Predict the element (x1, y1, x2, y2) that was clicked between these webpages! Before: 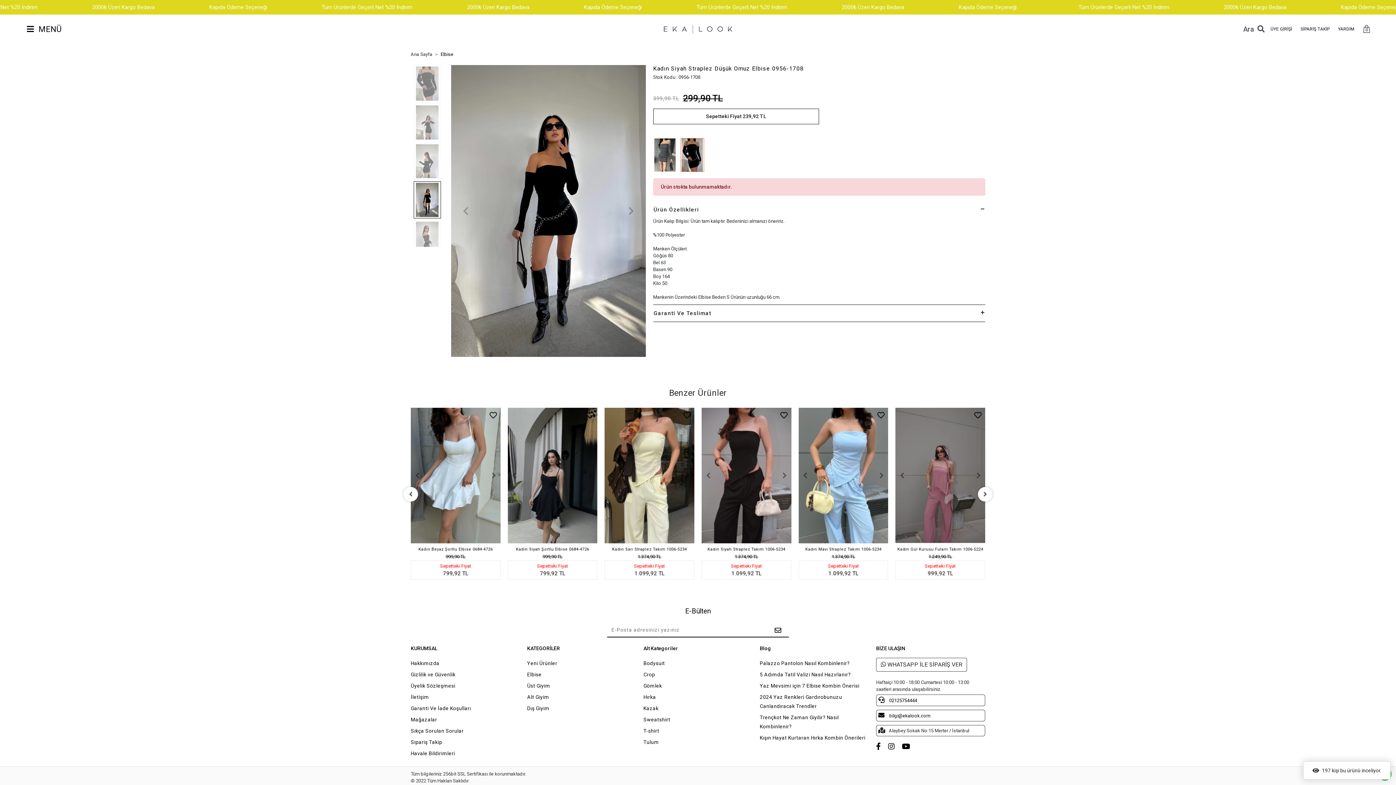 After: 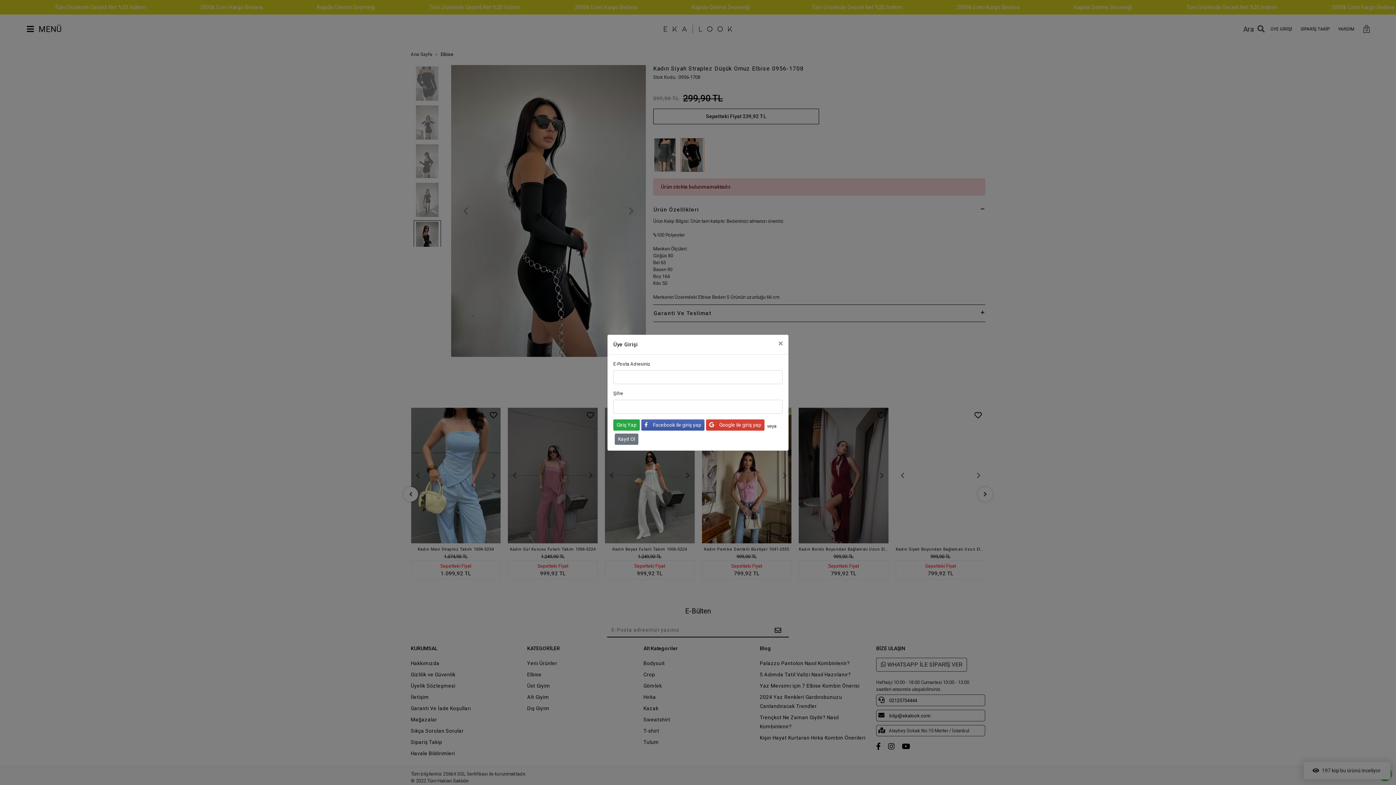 Action: bbox: (877, 410, 884, 421)